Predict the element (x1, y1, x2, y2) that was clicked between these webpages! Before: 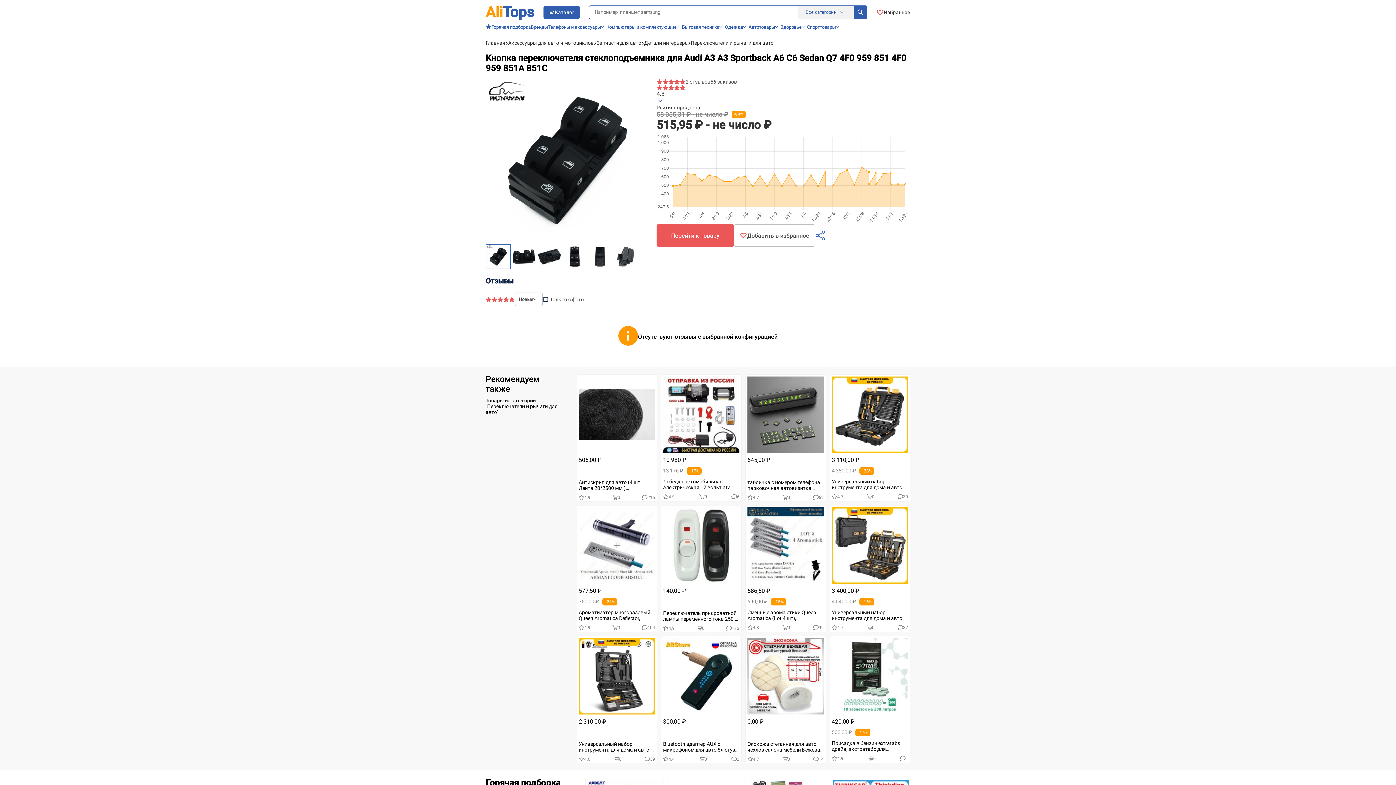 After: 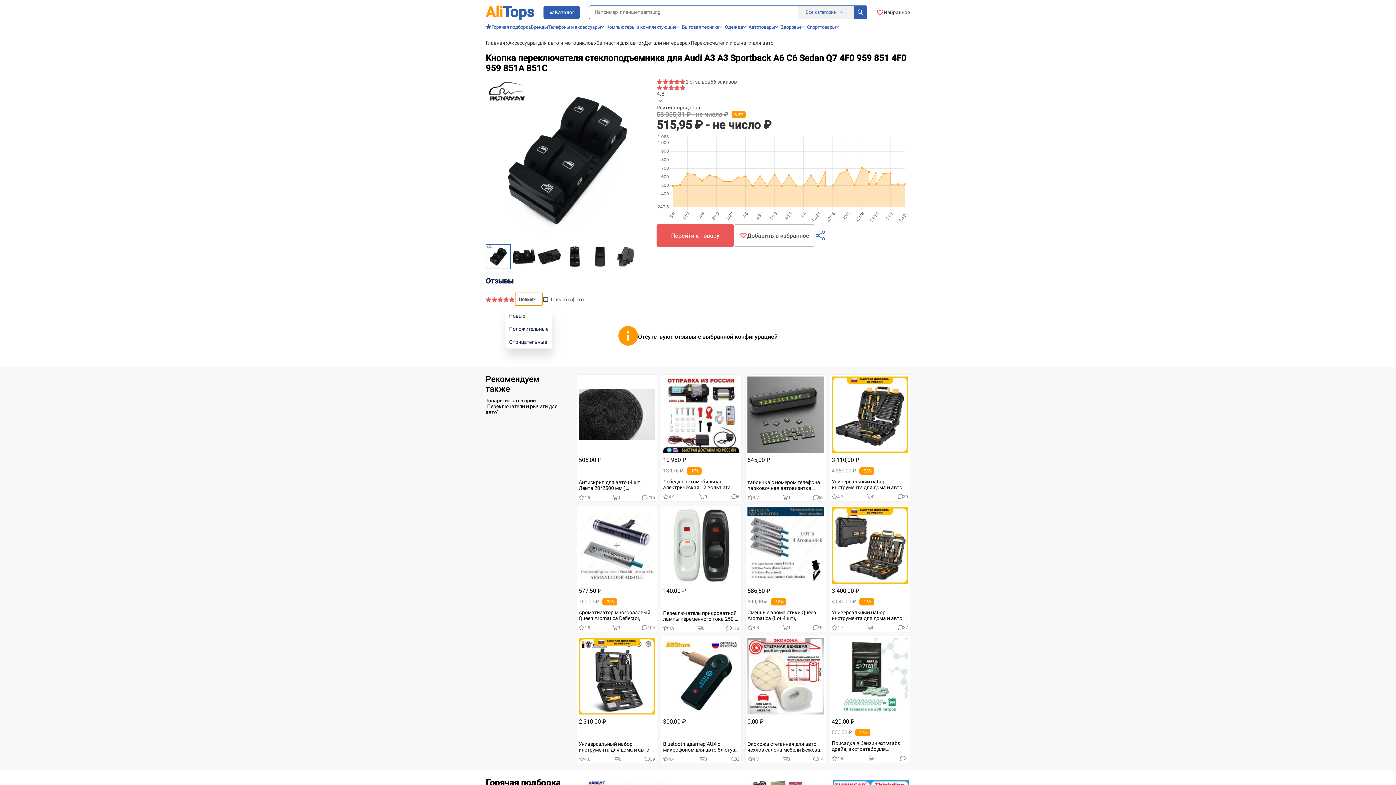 Action: label: Новые bbox: (515, 293, 542, 305)